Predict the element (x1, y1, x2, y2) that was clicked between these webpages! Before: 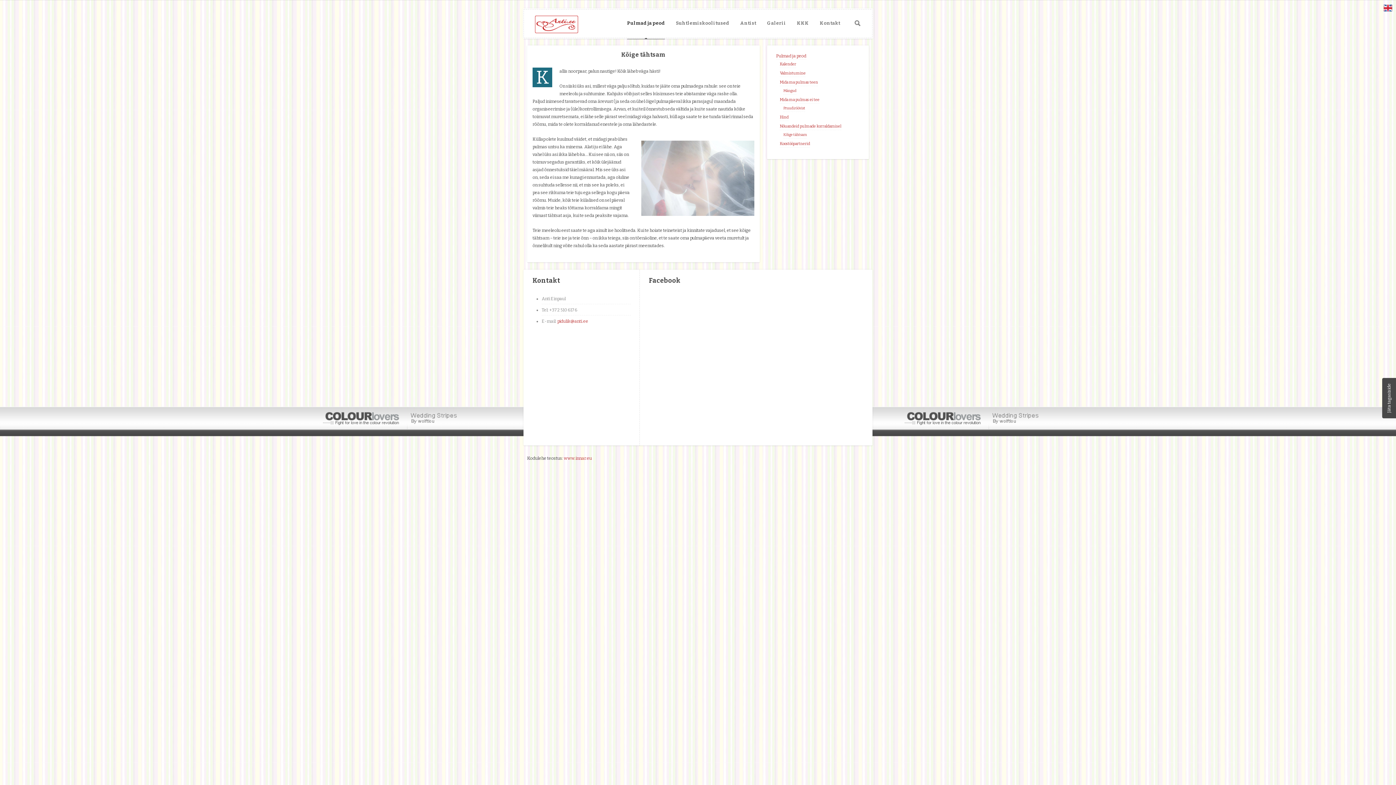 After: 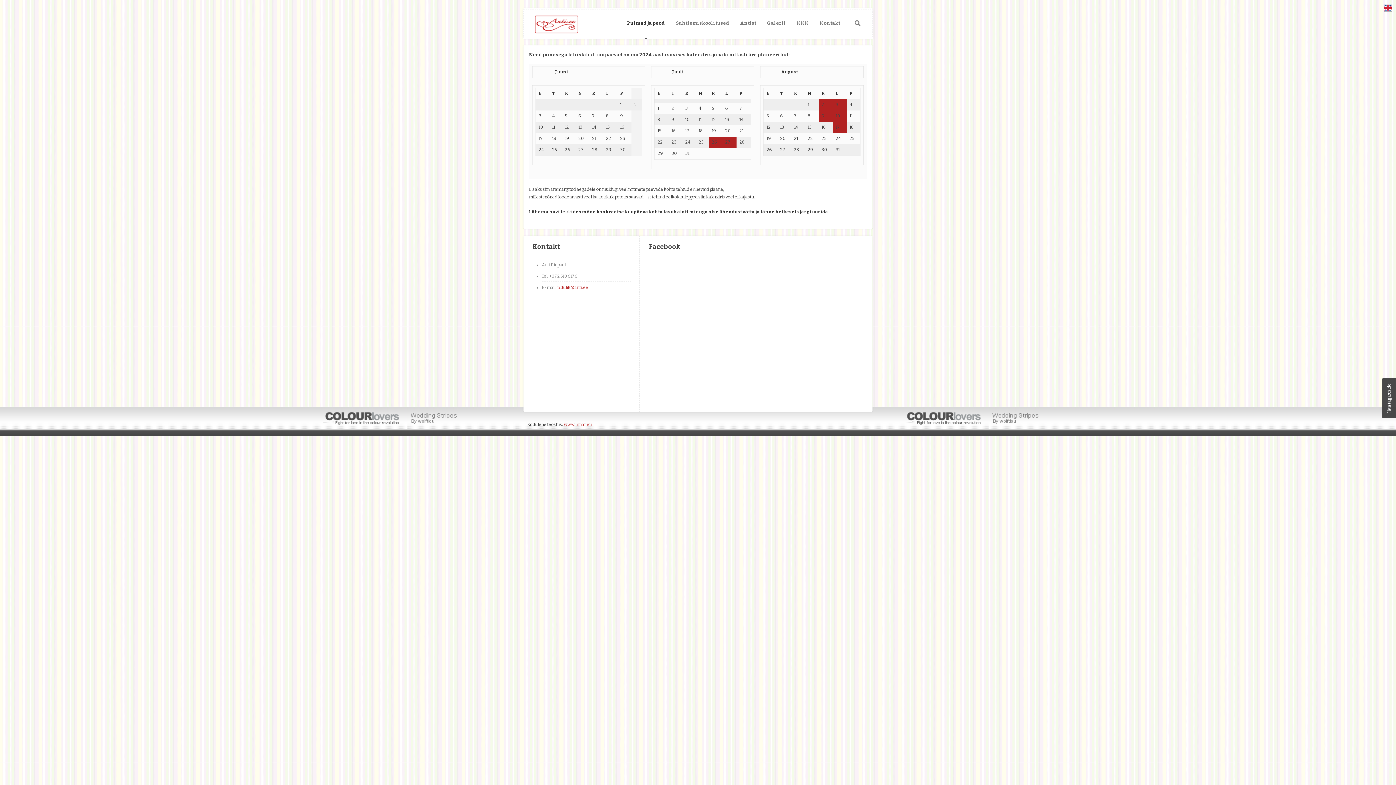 Action: bbox: (780, 61, 796, 68) label: Kalender